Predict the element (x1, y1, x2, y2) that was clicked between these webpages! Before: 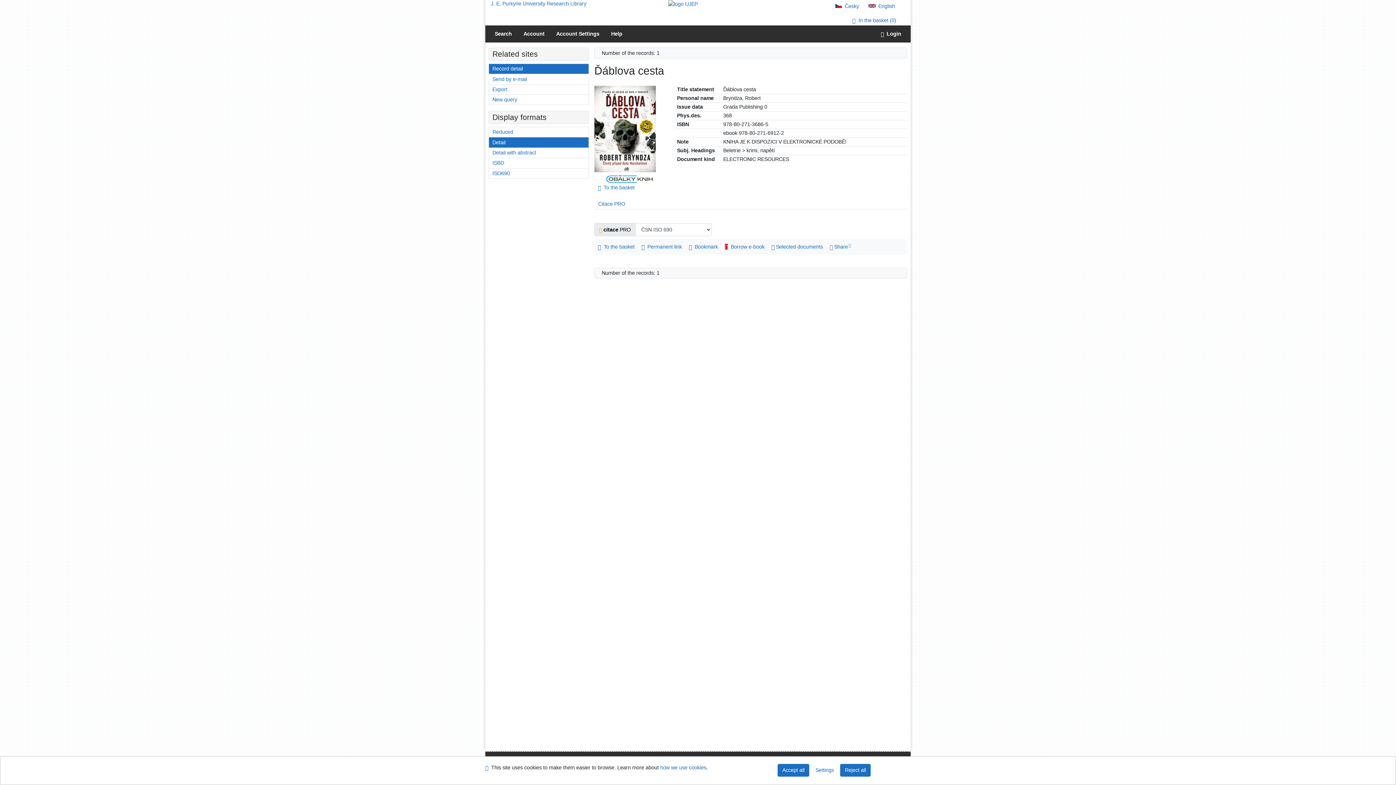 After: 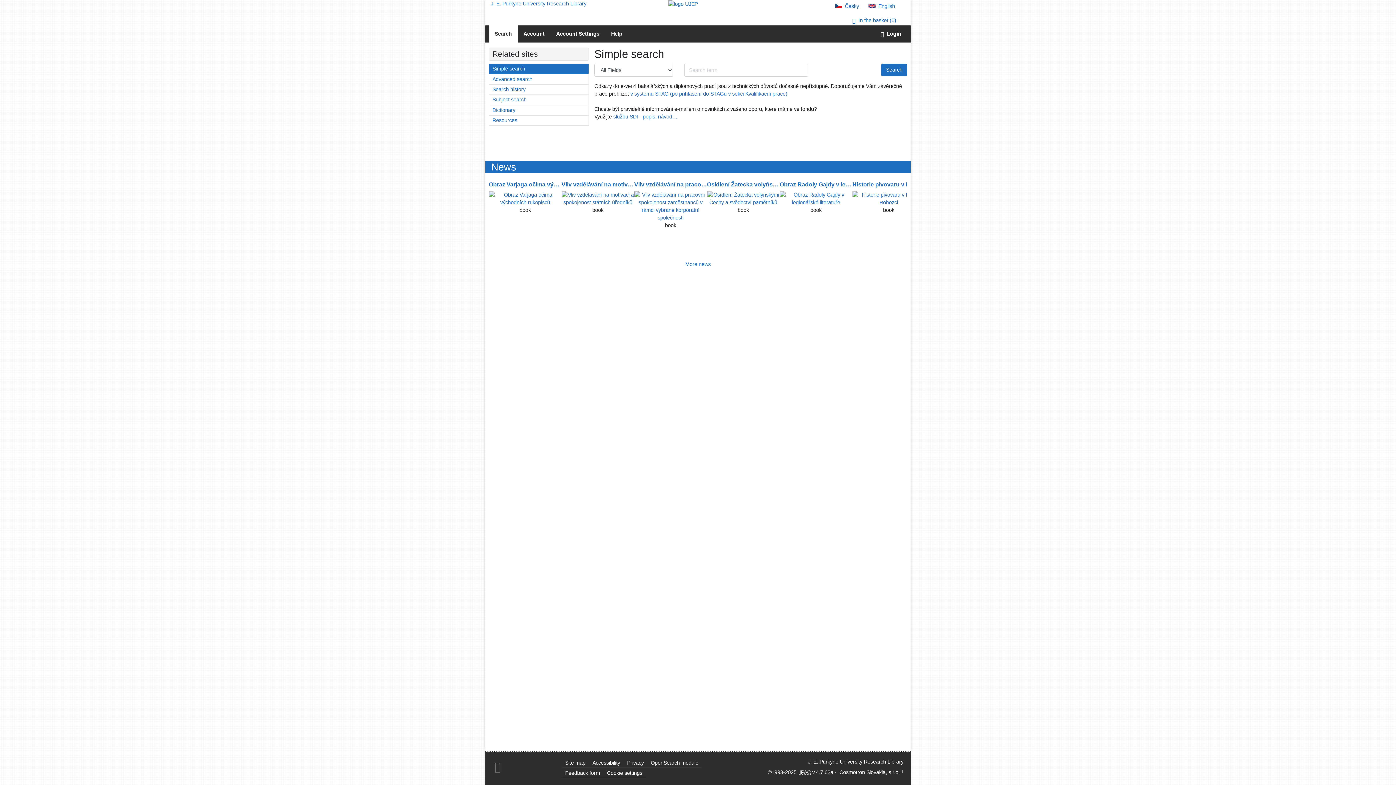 Action: bbox: (489, 25, 517, 42) label: Search the online catalogue